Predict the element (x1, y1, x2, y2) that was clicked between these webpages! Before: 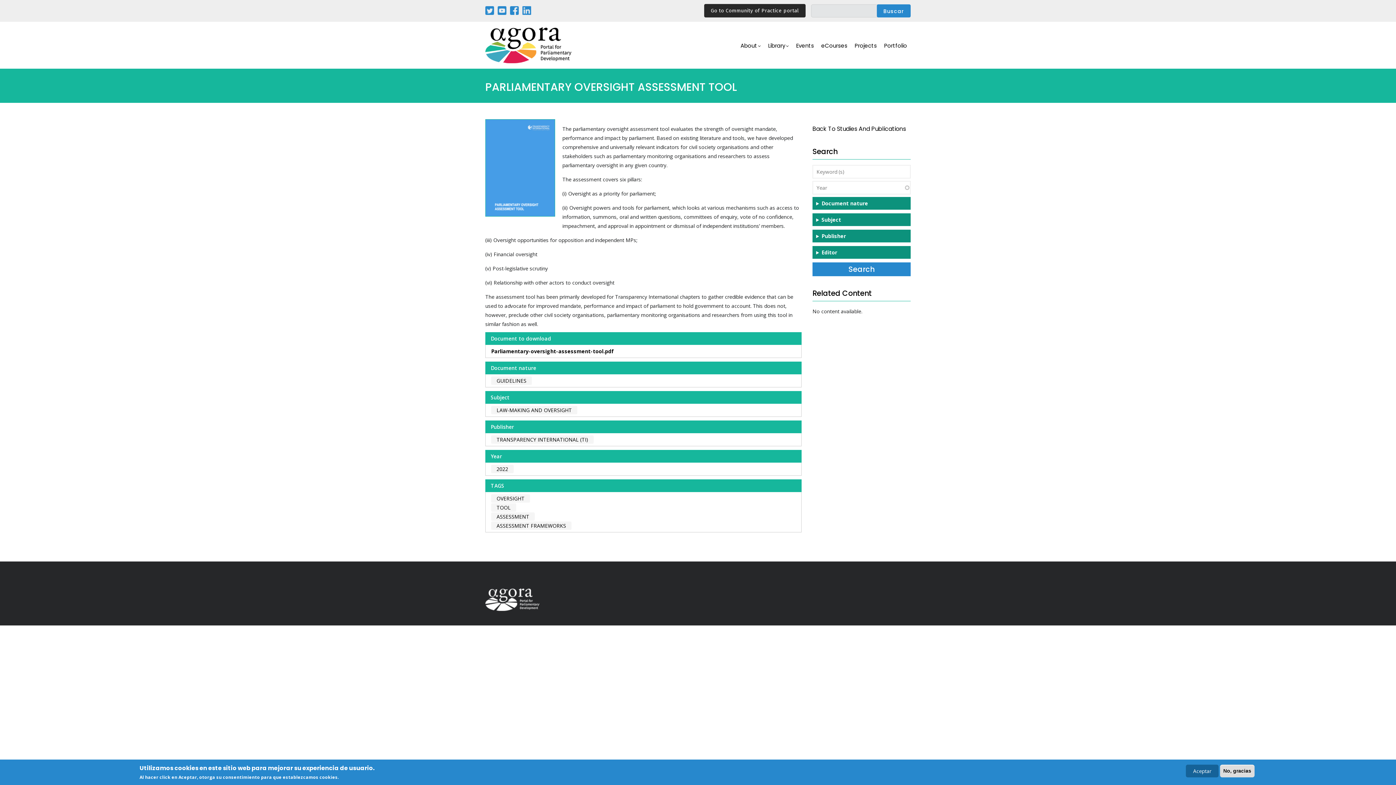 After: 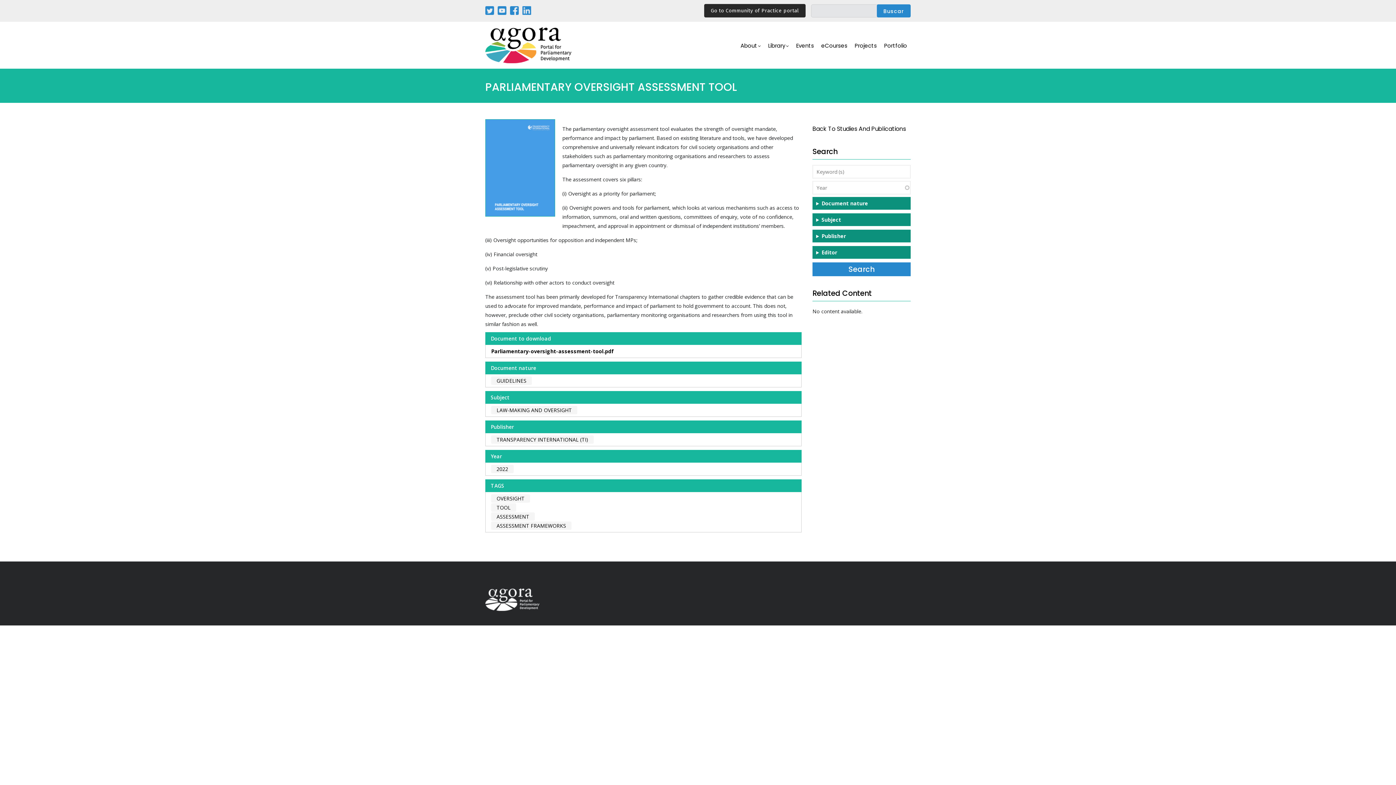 Action: bbox: (1186, 765, 1218, 777) label: Aceptar